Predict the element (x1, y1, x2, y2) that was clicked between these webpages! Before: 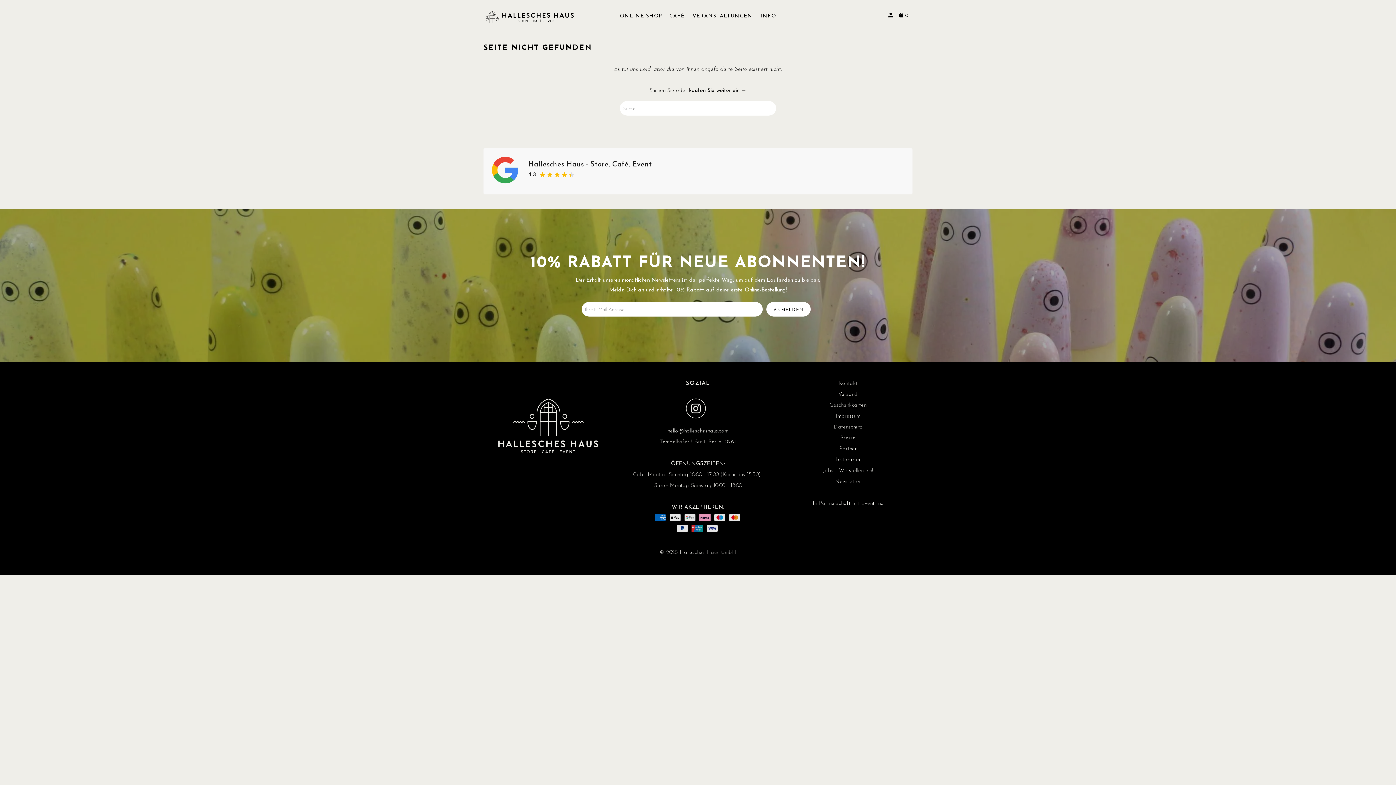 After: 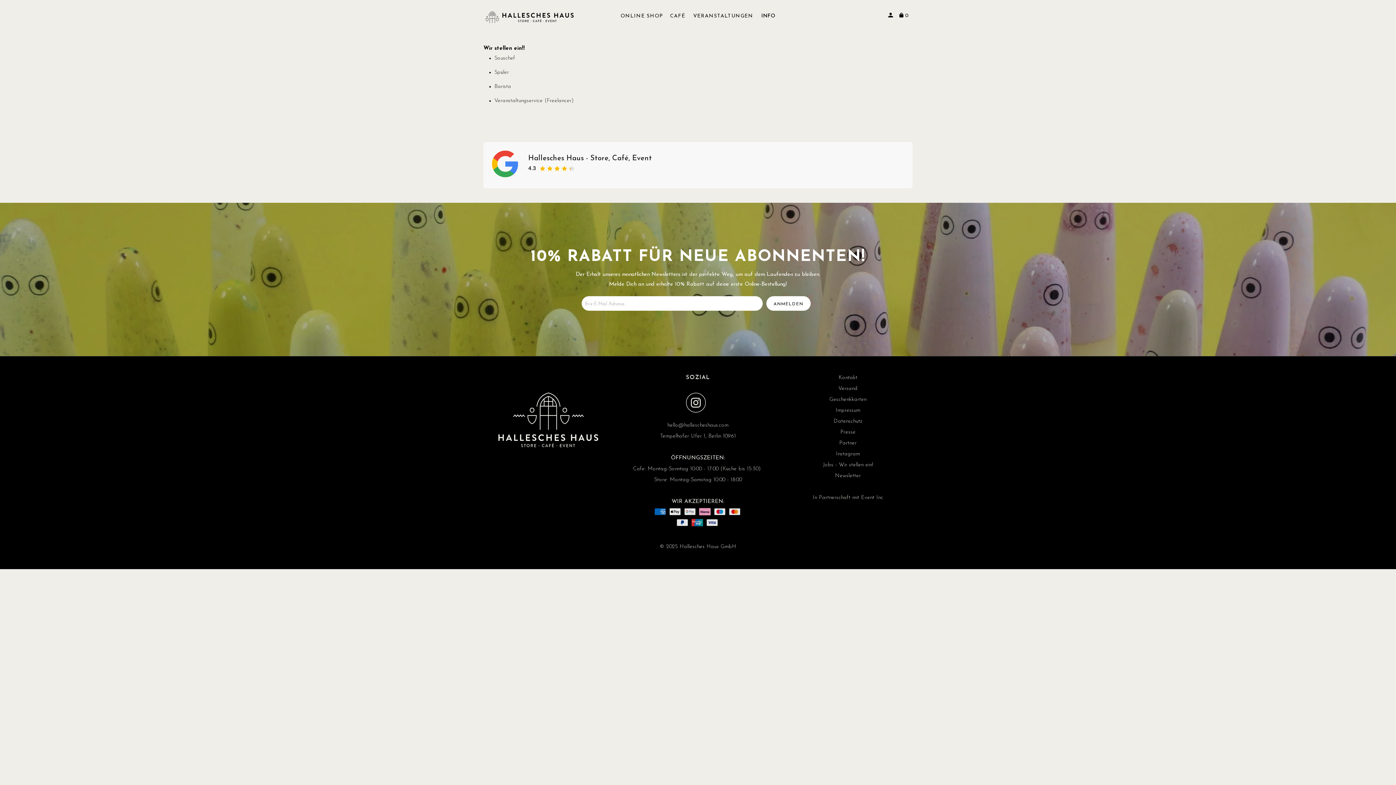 Action: bbox: (823, 468, 873, 473) label: Jobs - Wir stellen ein!